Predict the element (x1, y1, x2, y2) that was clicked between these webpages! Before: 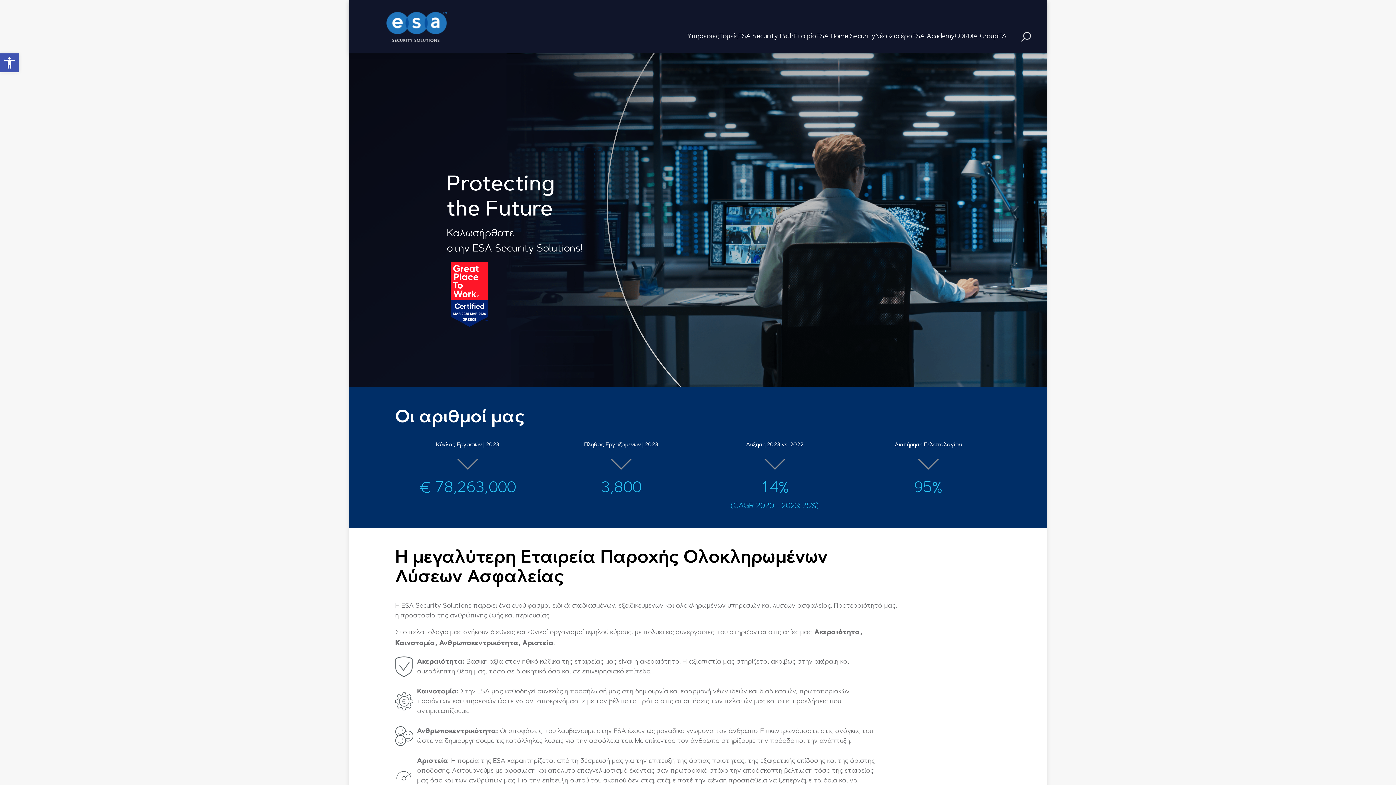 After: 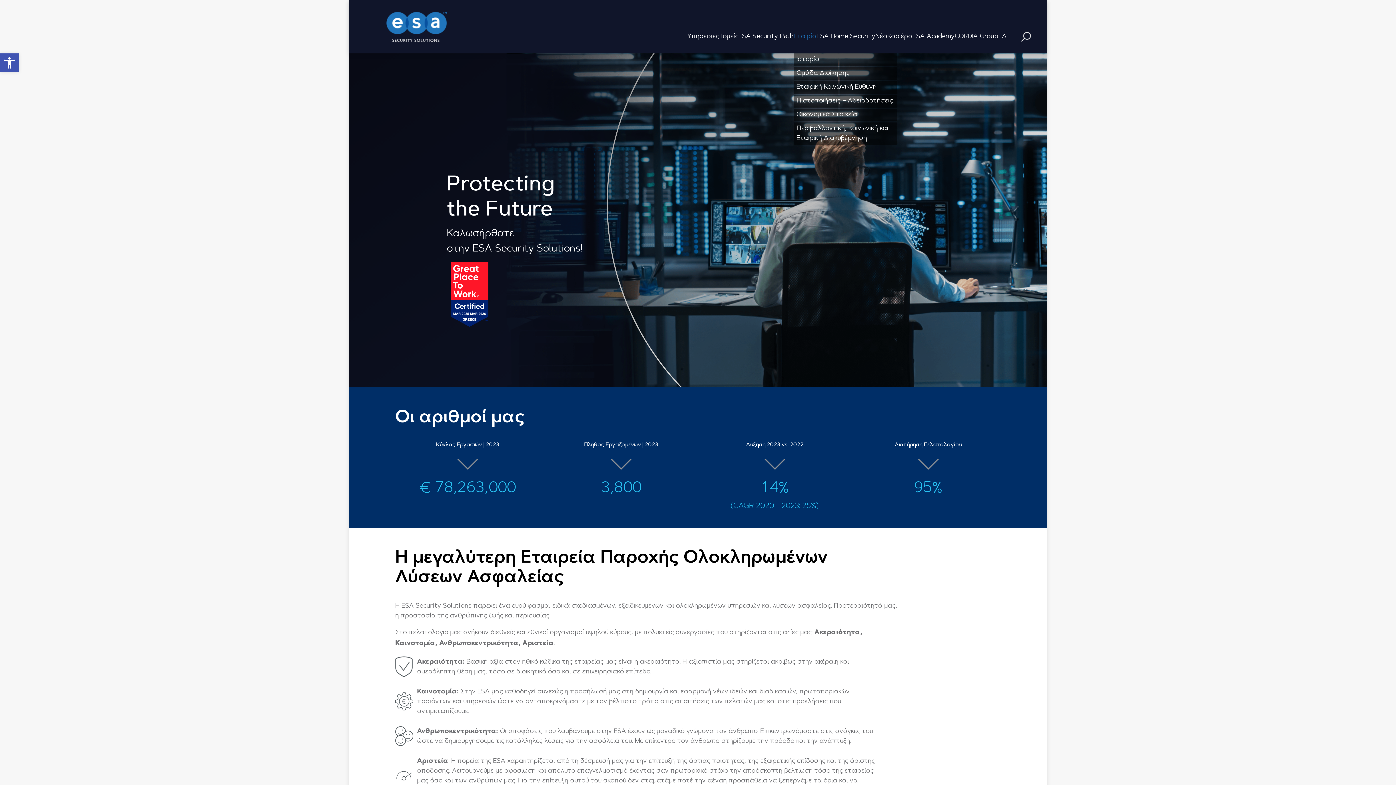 Action: bbox: (793, 33, 816, 40) label: Εταιρία